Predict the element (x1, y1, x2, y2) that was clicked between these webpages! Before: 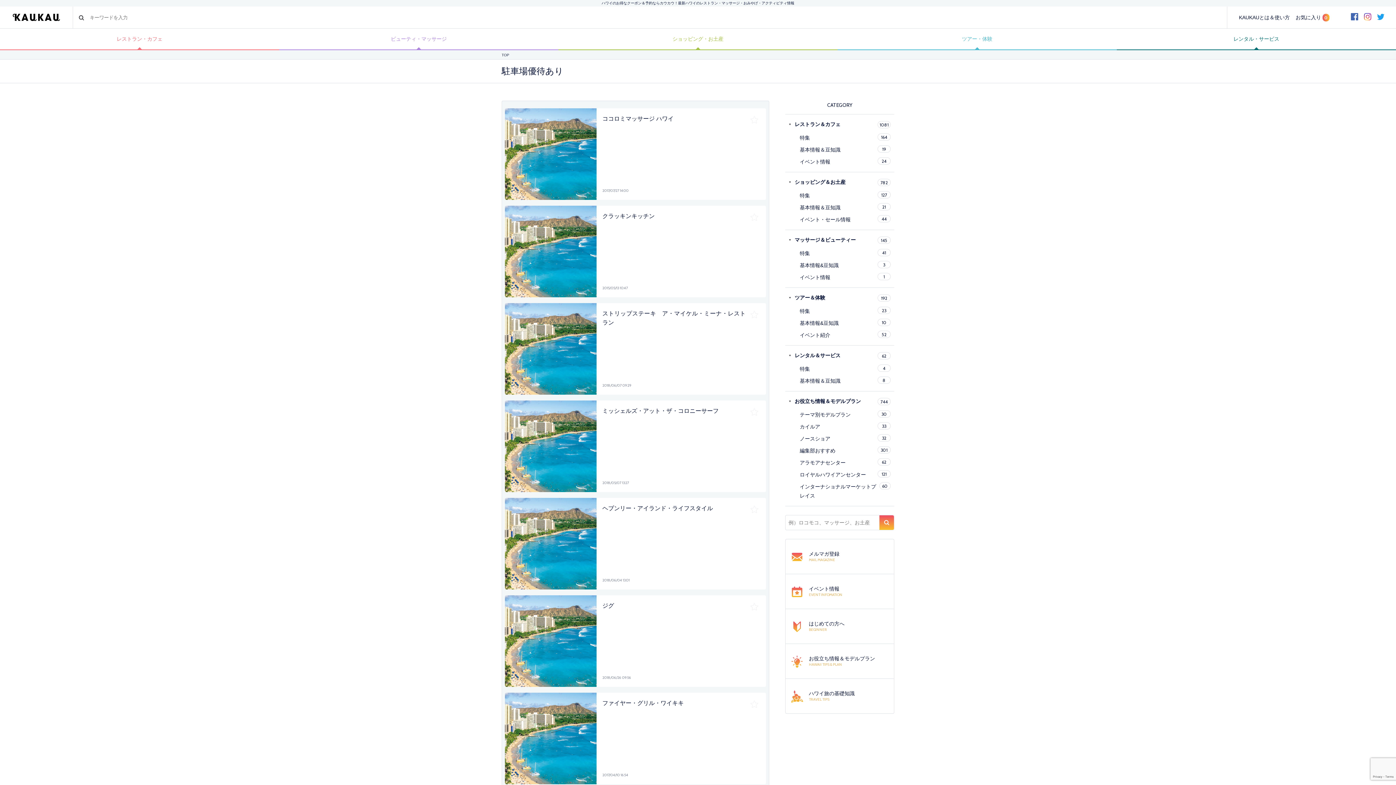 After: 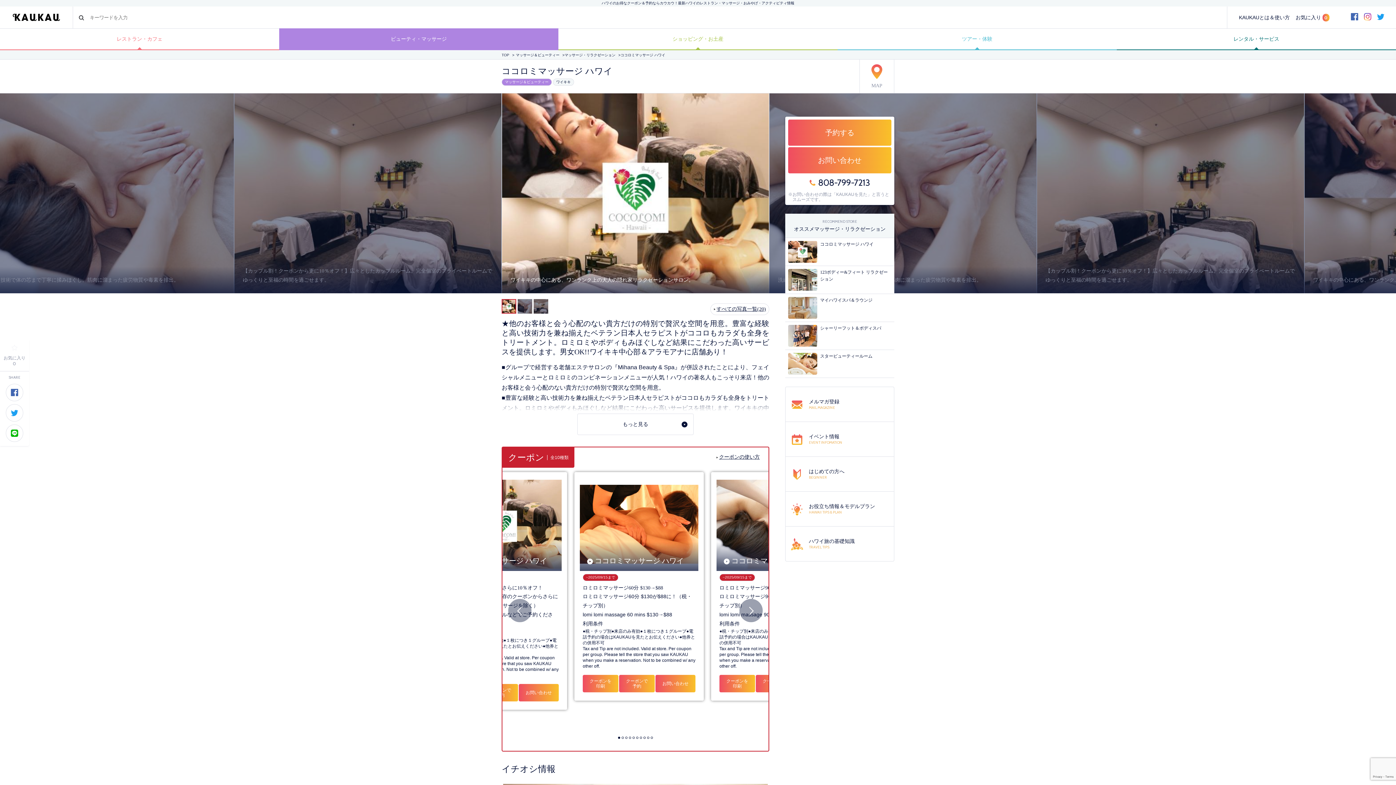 Action: bbox: (602, 115, 673, 121) label: ココロミマッサージ ハワイ